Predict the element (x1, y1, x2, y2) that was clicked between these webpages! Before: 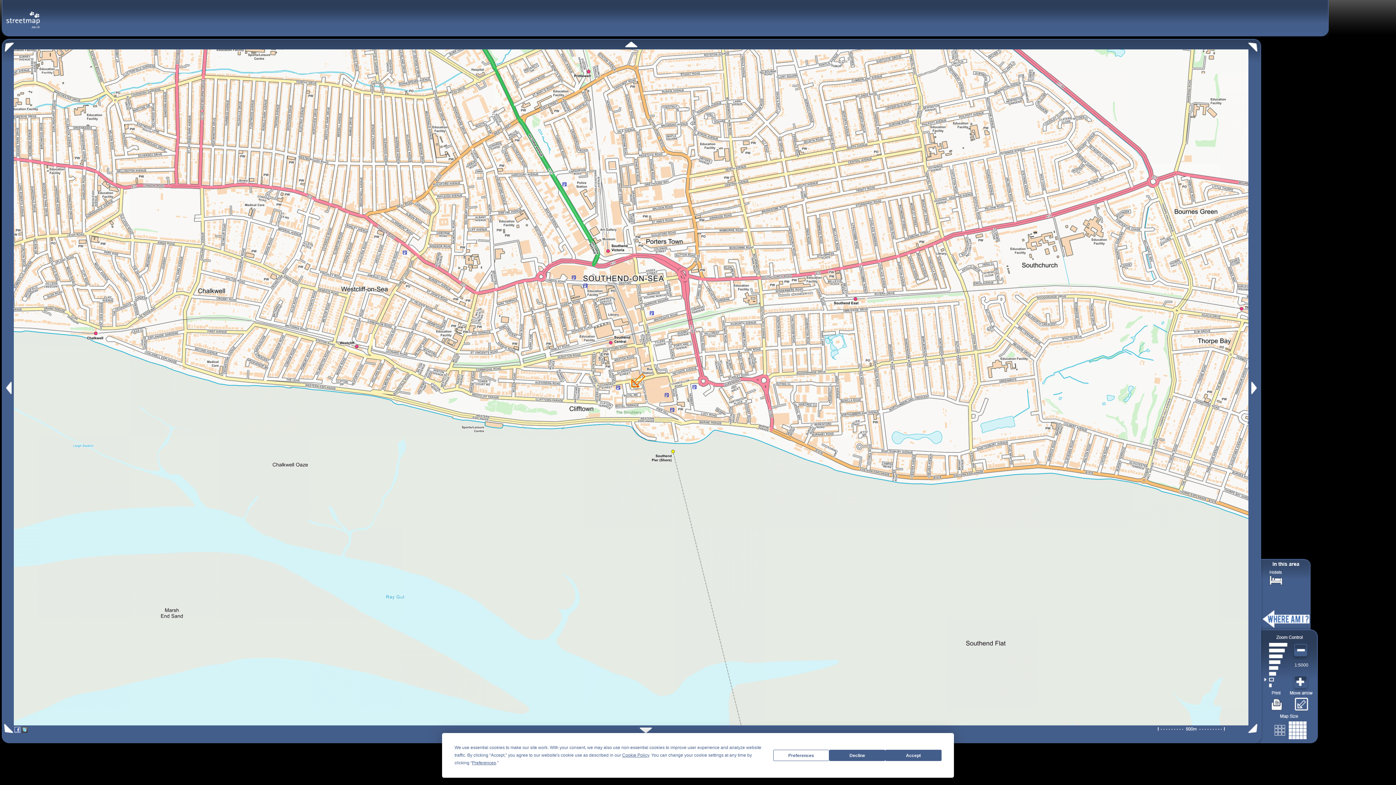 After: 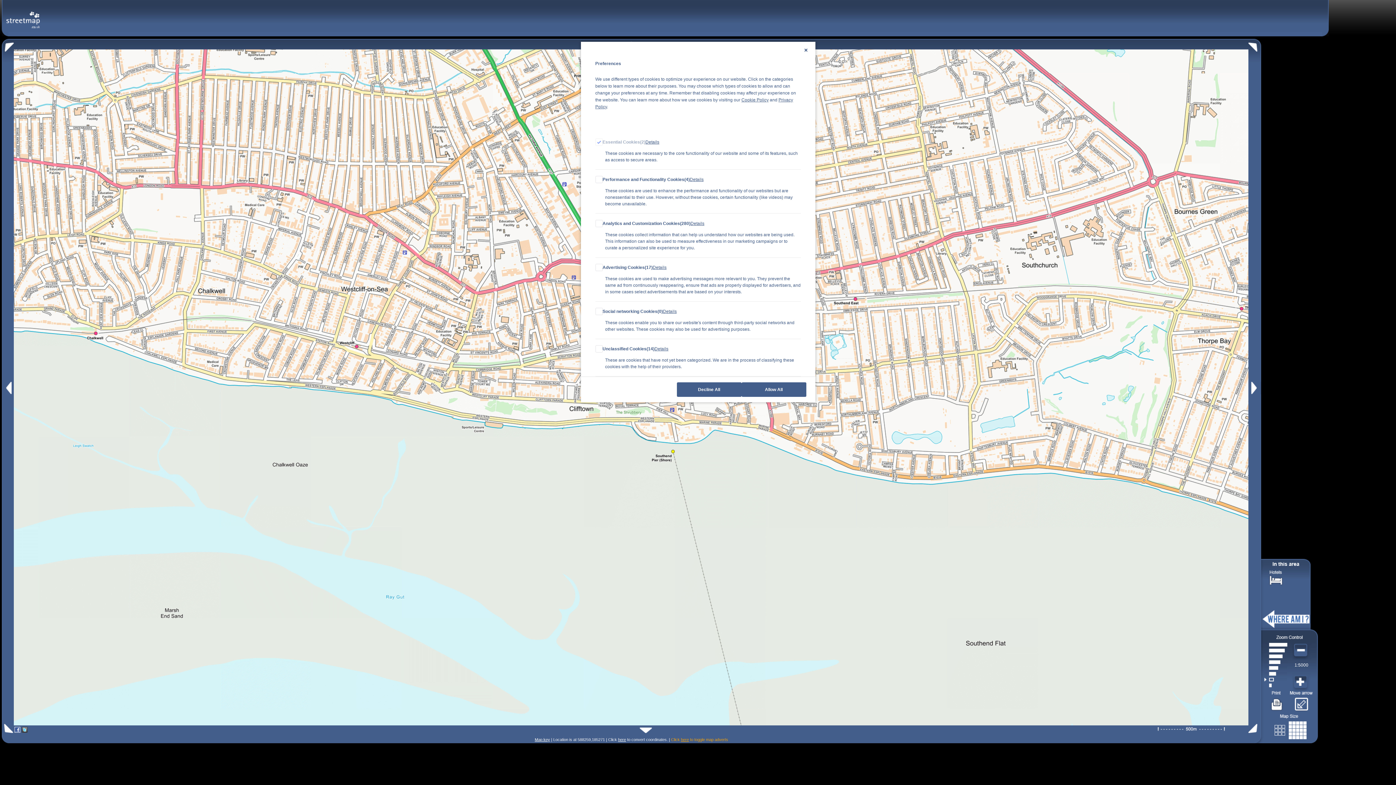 Action: bbox: (472, 760, 496, 765) label: Preferences